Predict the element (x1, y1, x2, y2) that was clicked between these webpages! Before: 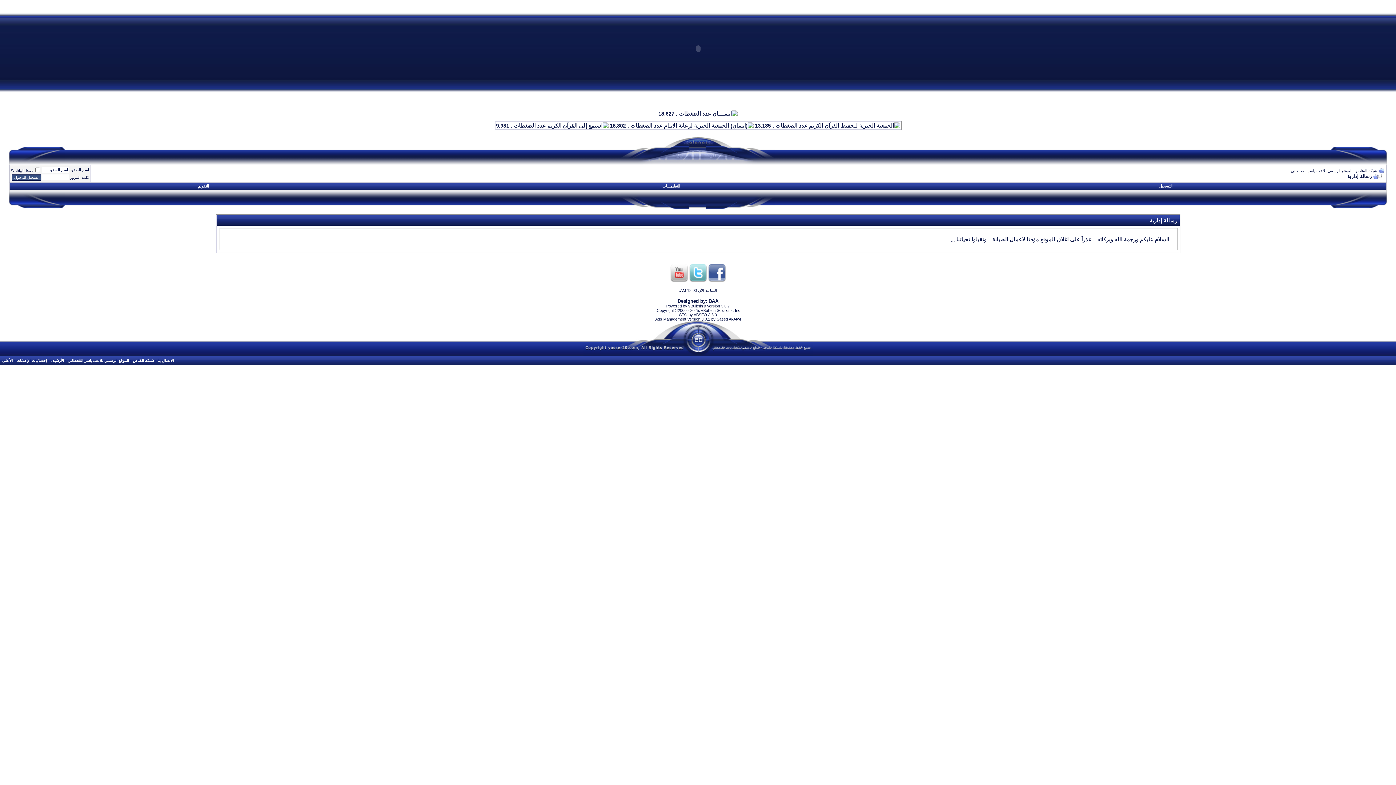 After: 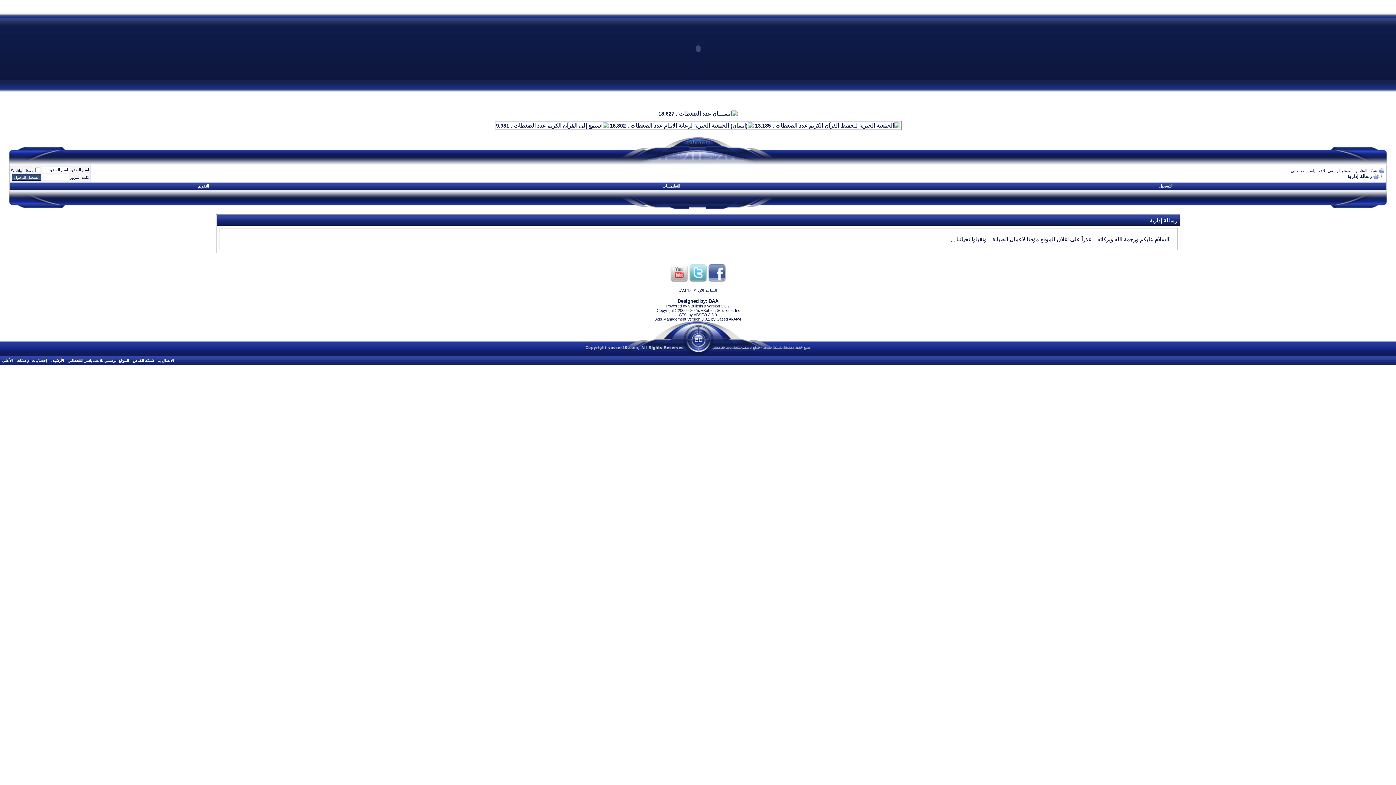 Action: bbox: (1159, 184, 1172, 188) label: التسجيل